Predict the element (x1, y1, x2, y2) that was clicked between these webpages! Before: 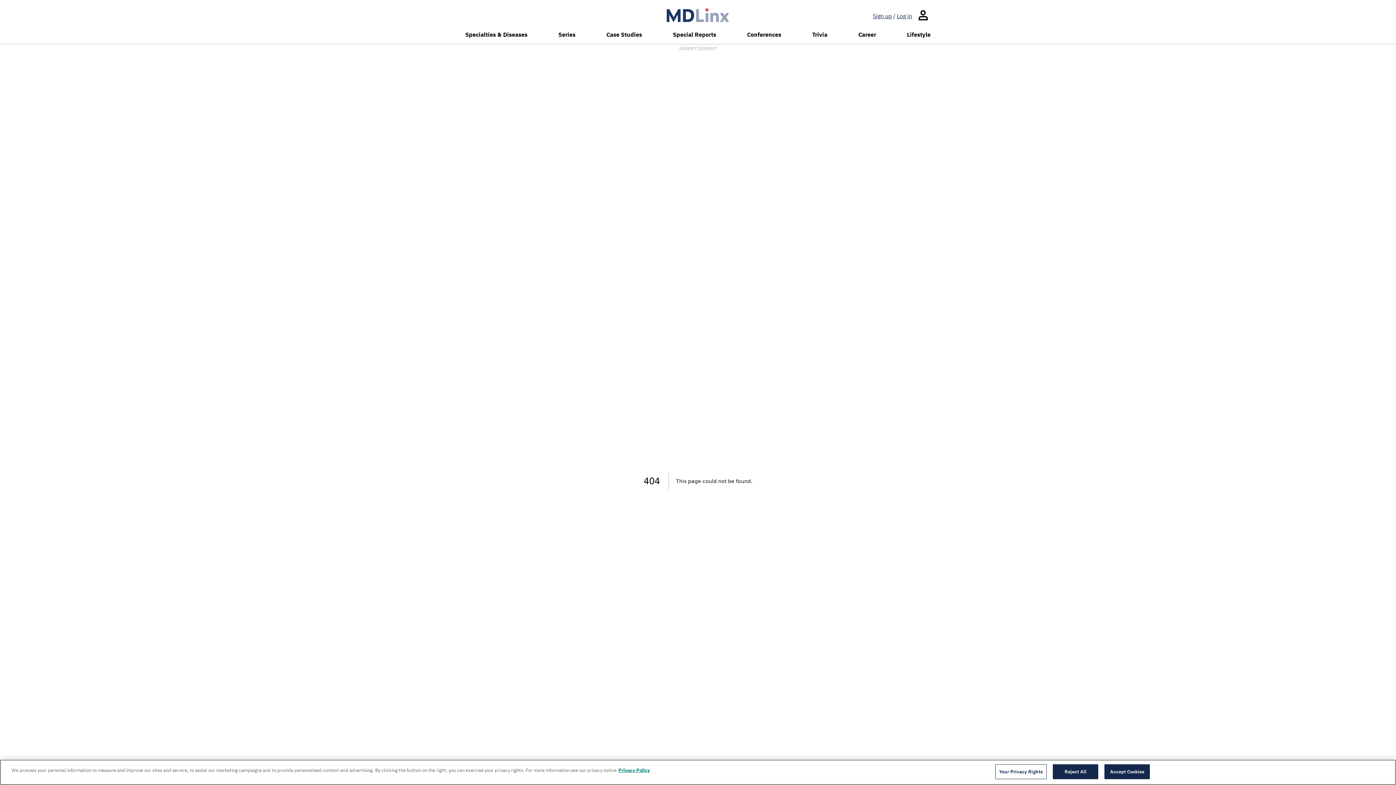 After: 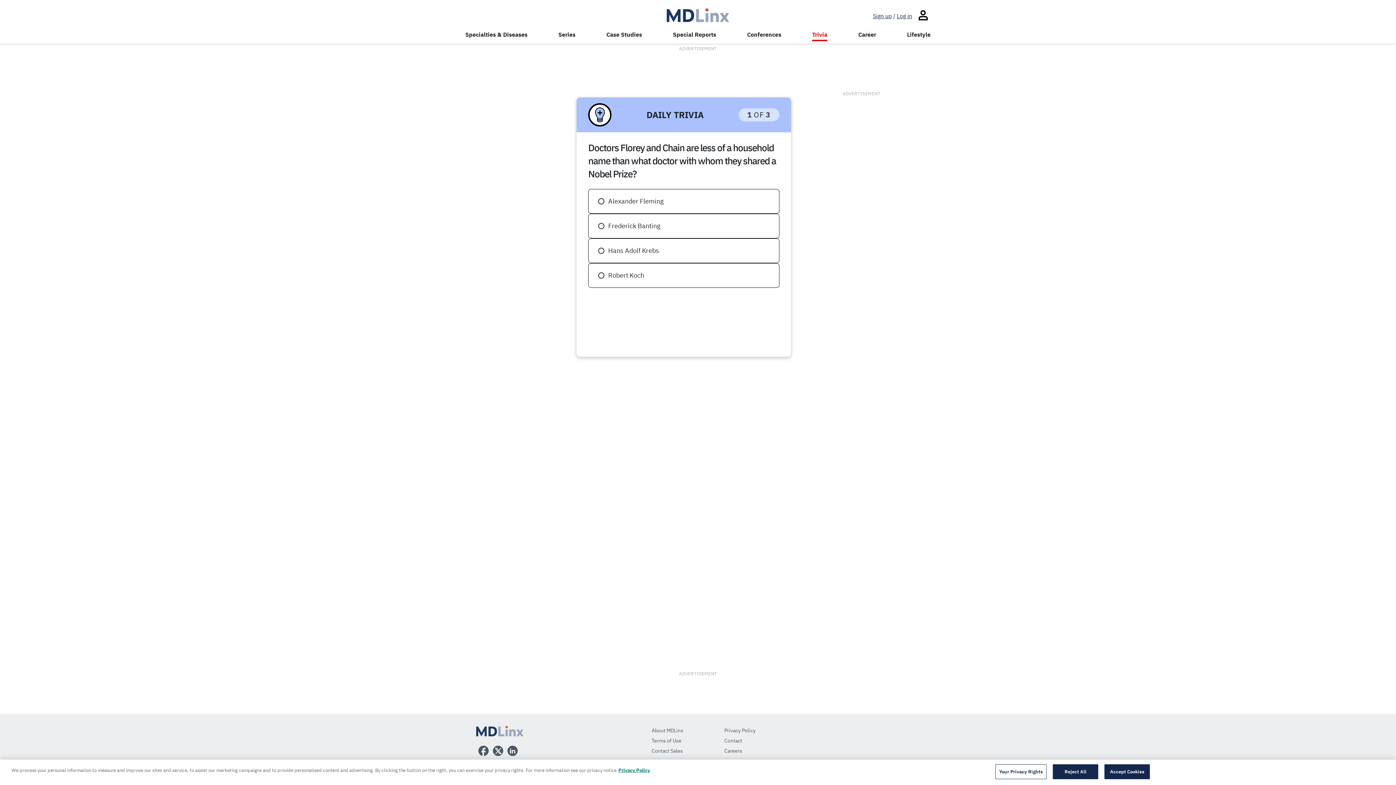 Action: label: Trivia bbox: (812, 30, 827, 38)